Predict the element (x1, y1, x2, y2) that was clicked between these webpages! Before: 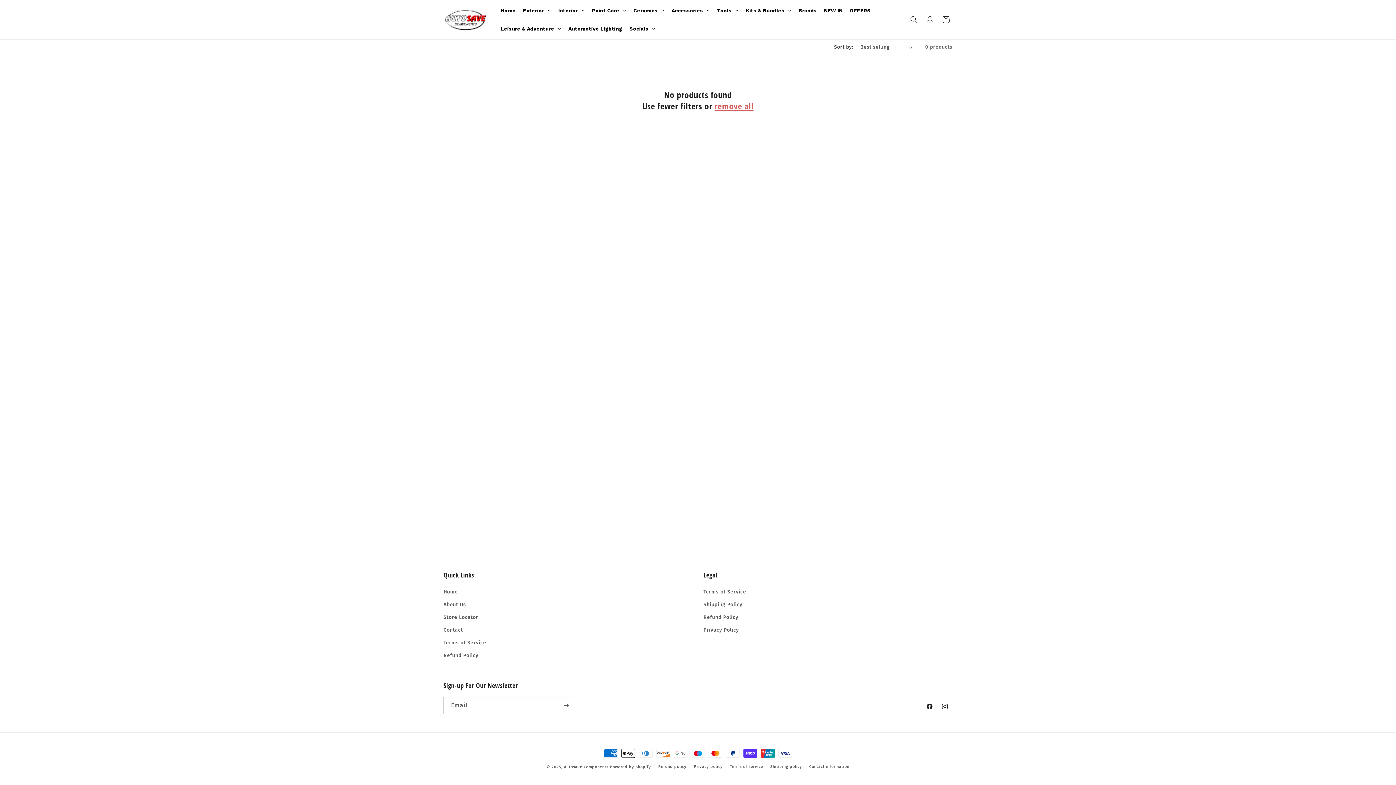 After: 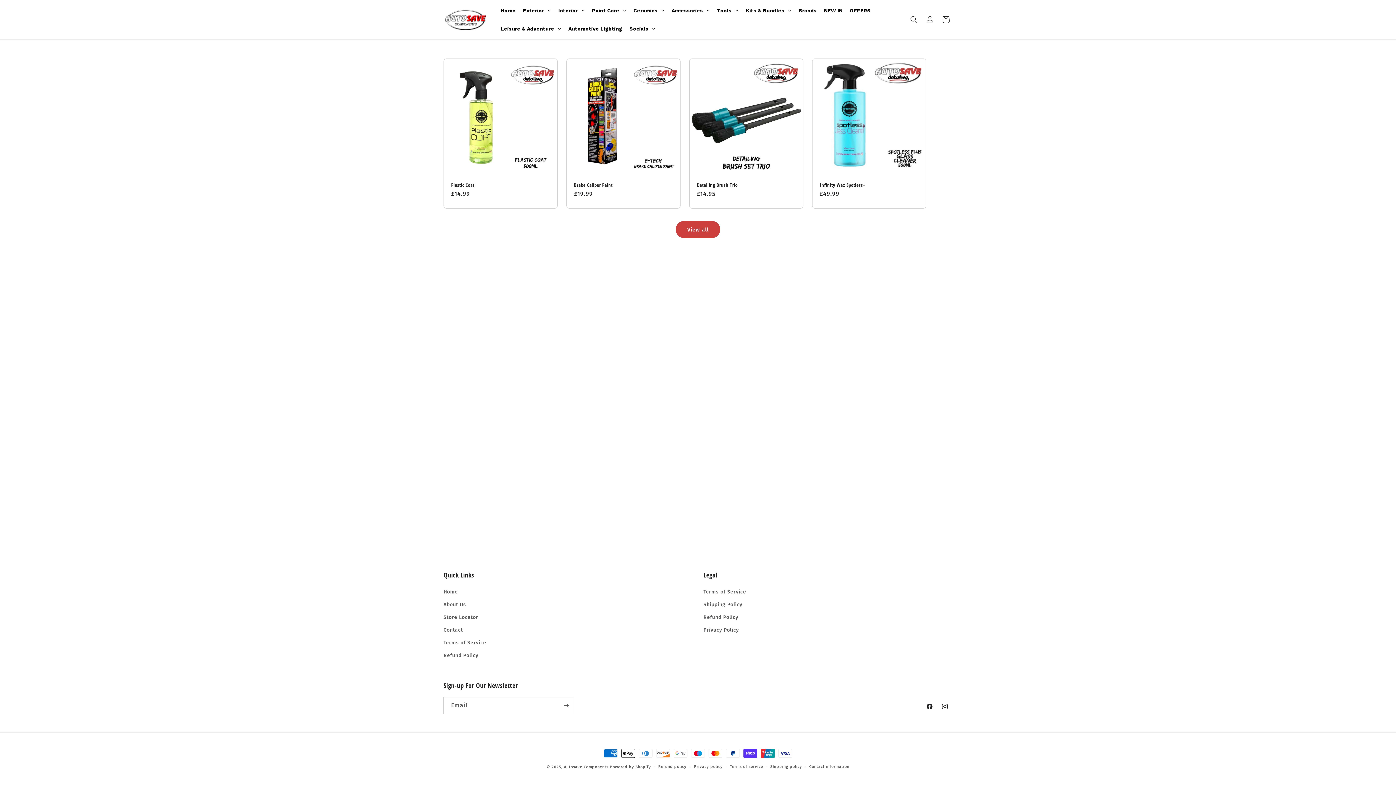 Action: bbox: (846, 1, 874, 19) label: OFFERS